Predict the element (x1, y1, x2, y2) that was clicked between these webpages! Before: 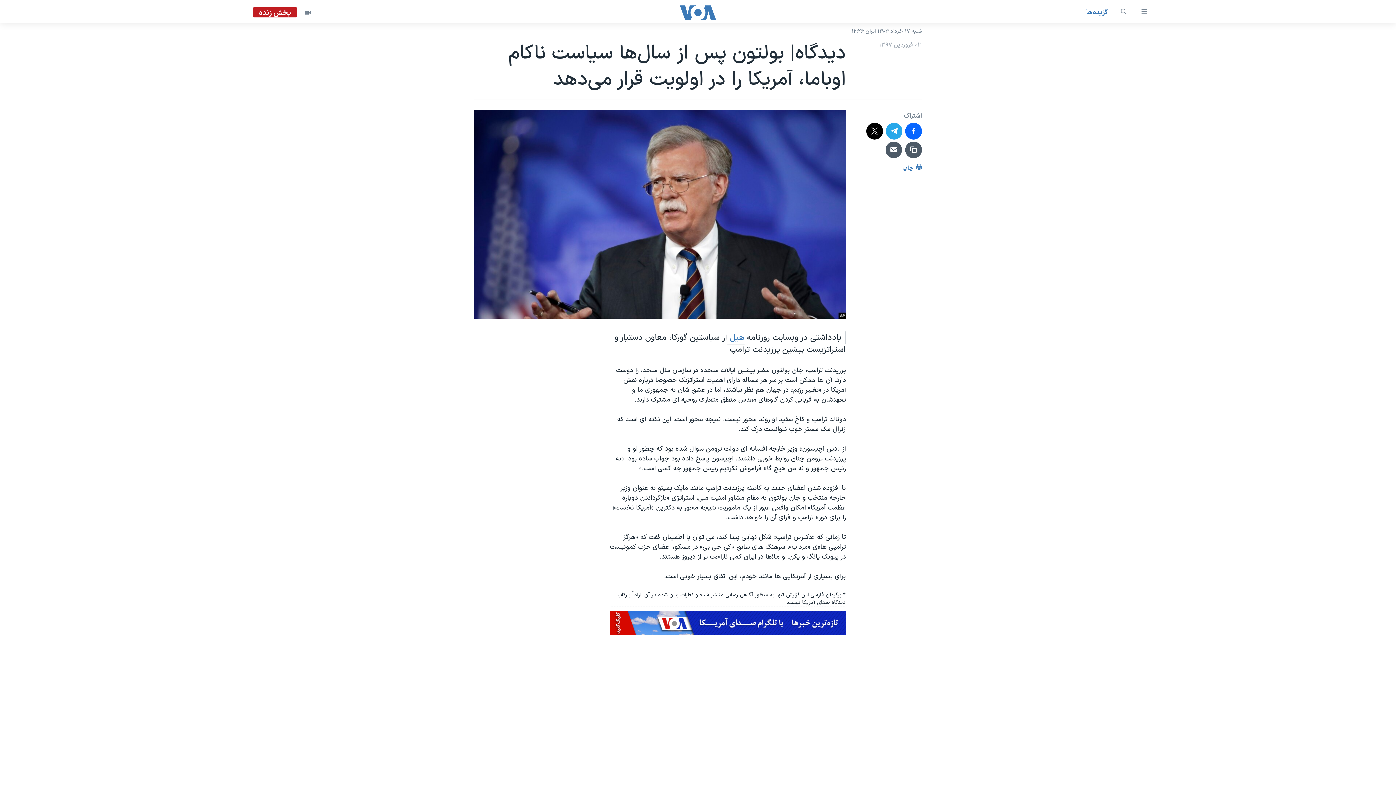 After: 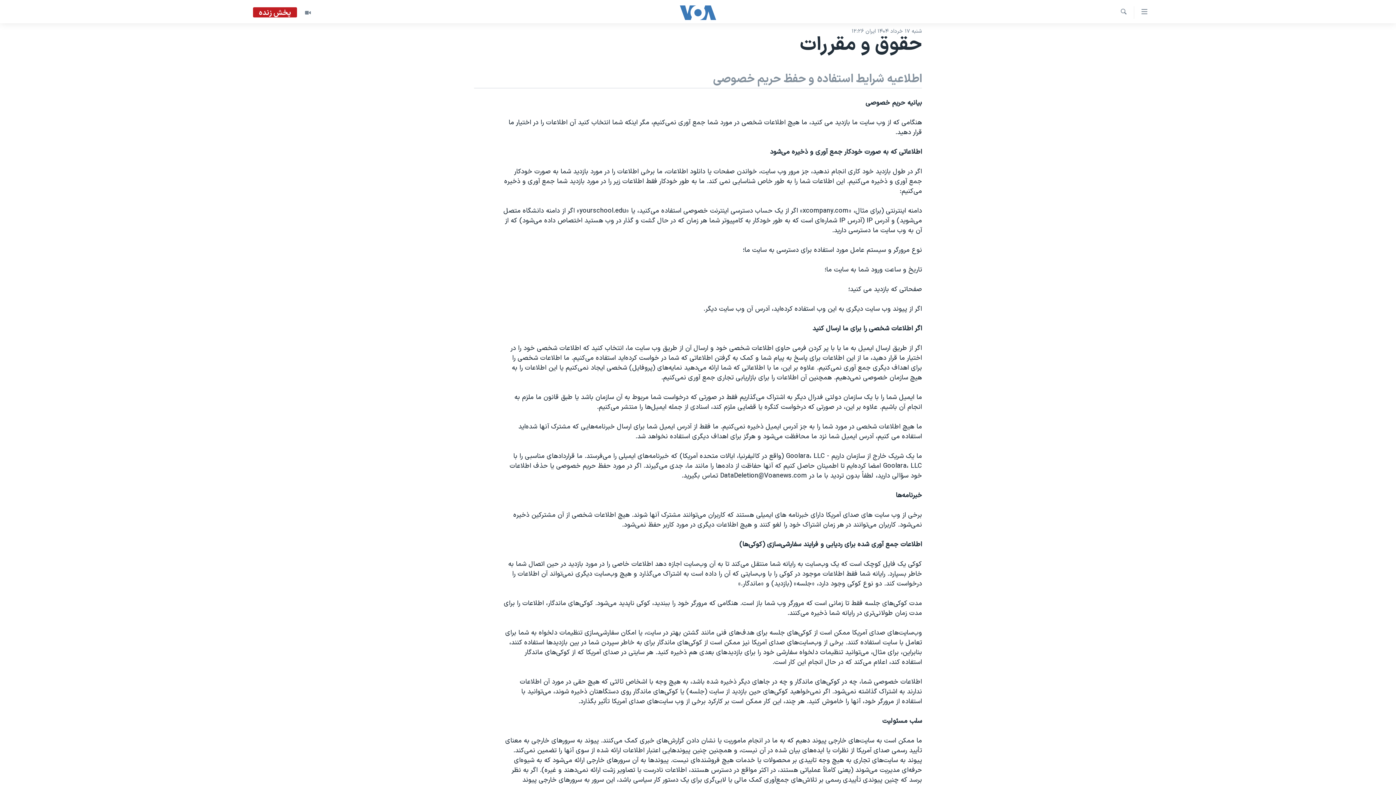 Action: label: حقوق و مقررات bbox: (698, 728, 698, 738)